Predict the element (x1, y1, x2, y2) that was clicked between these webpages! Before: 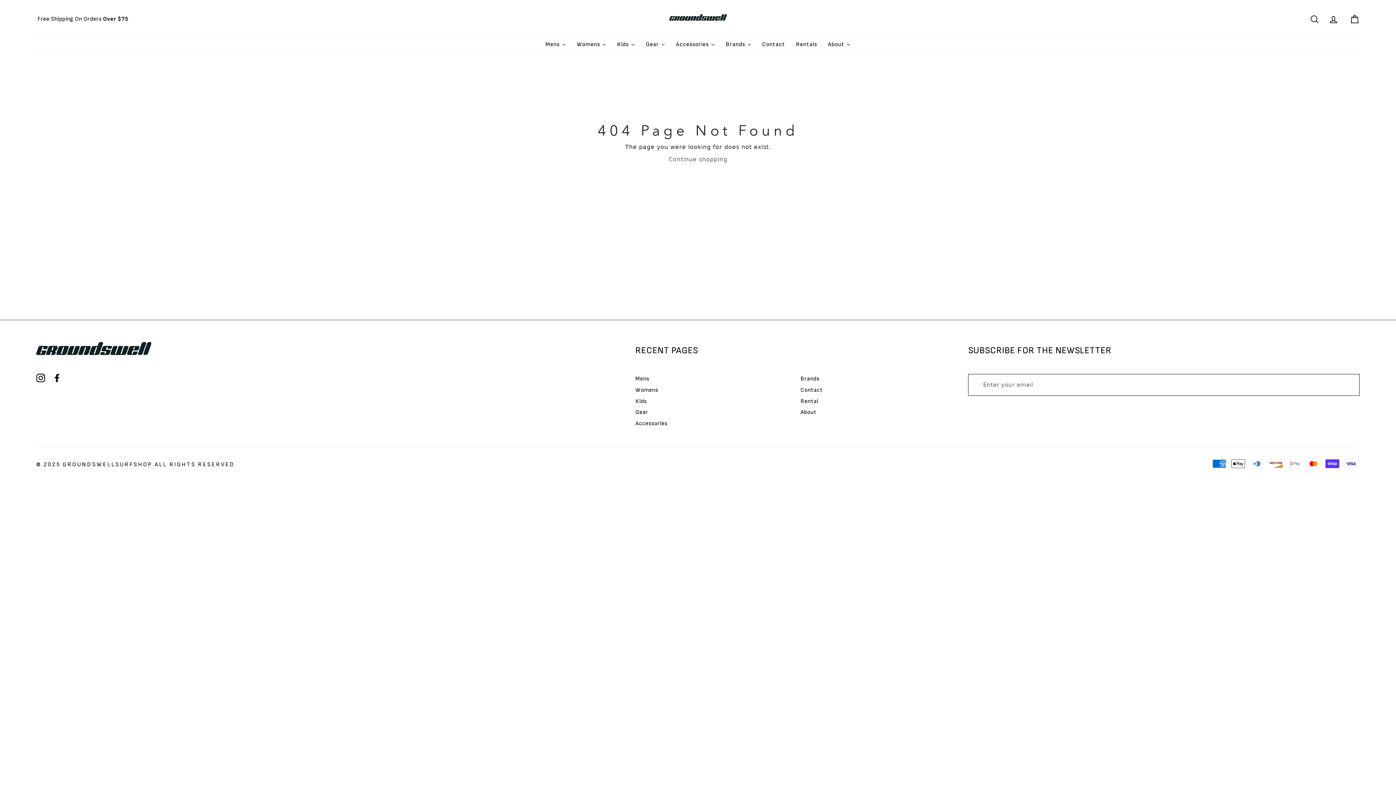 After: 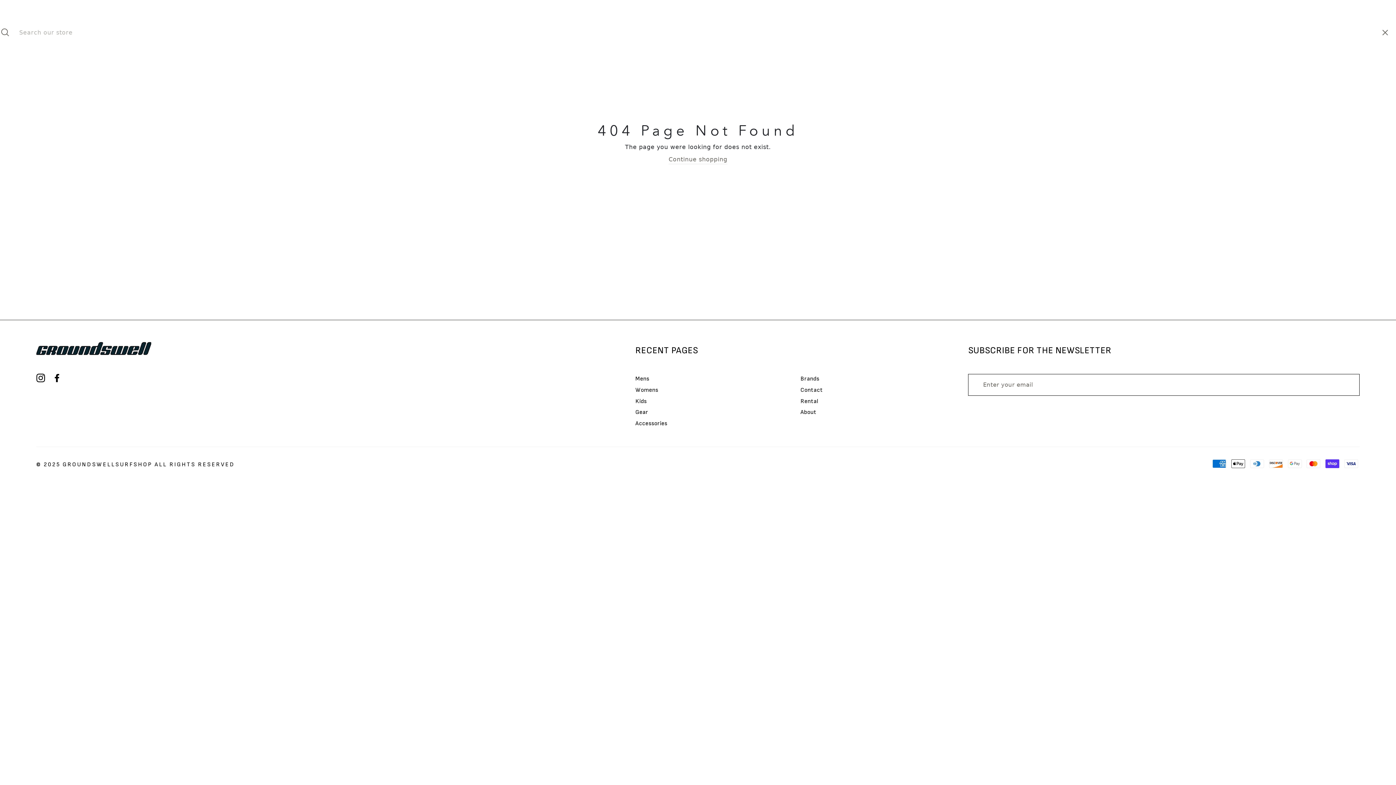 Action: bbox: (1305, 10, 1324, 26) label: Search